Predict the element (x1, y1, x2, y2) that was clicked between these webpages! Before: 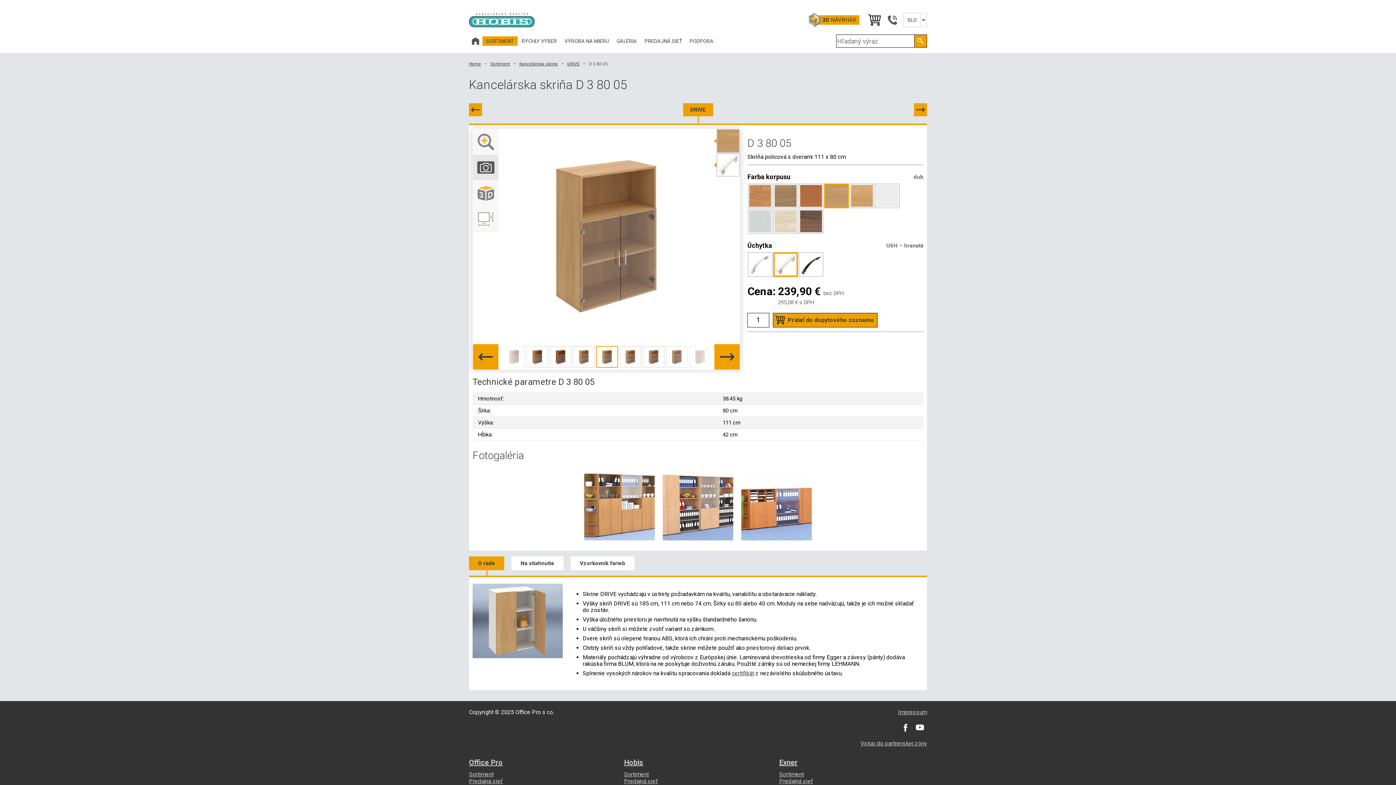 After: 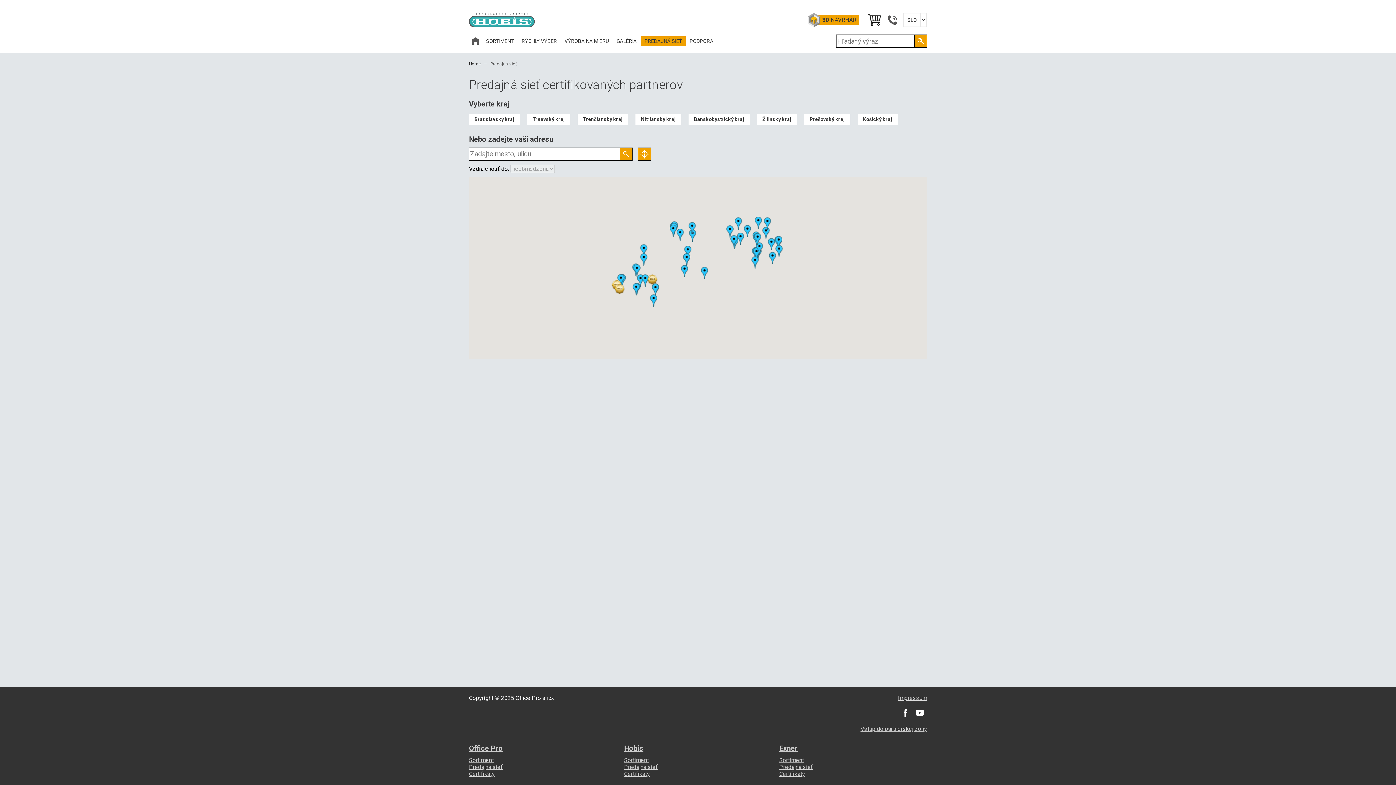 Action: bbox: (641, 36, 685, 45) label: PREDAJNÁ SIEŤ